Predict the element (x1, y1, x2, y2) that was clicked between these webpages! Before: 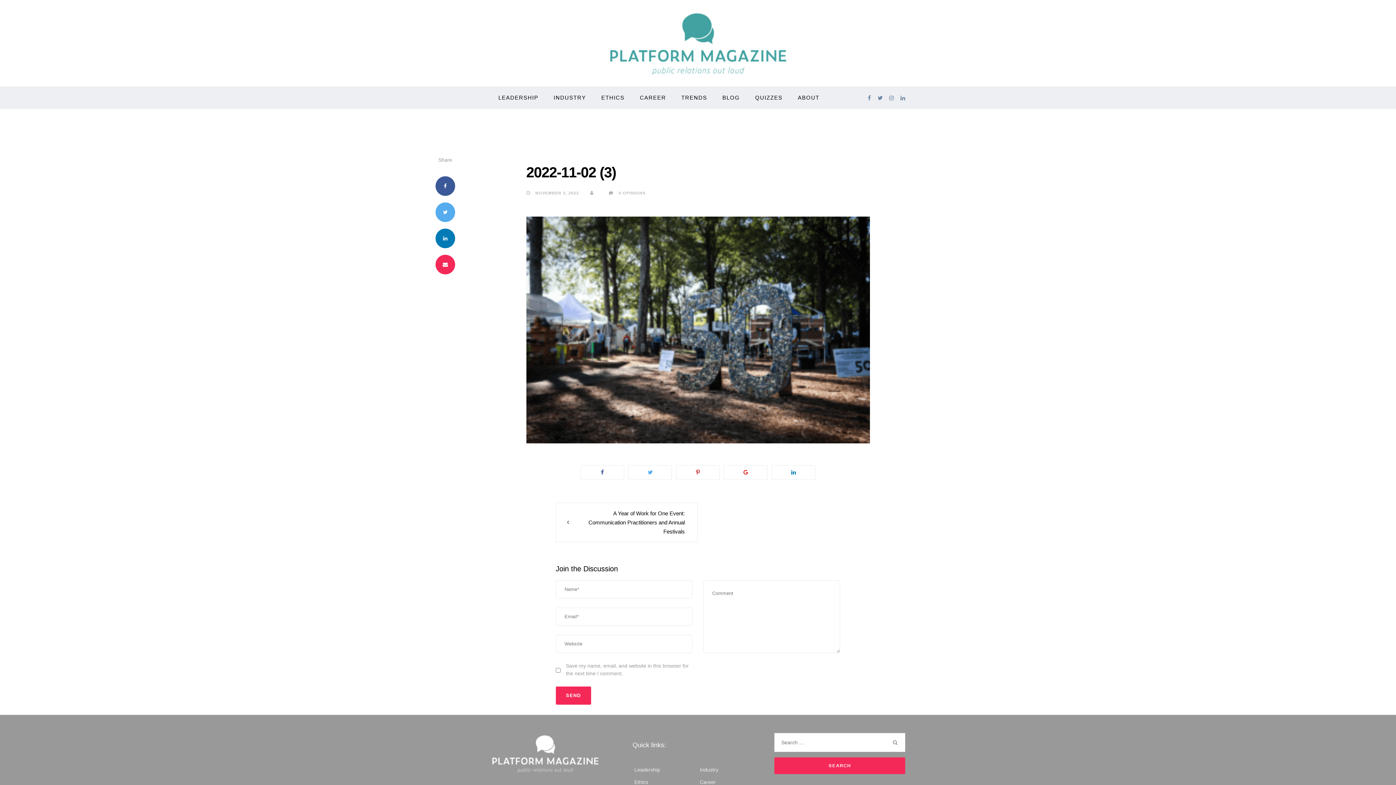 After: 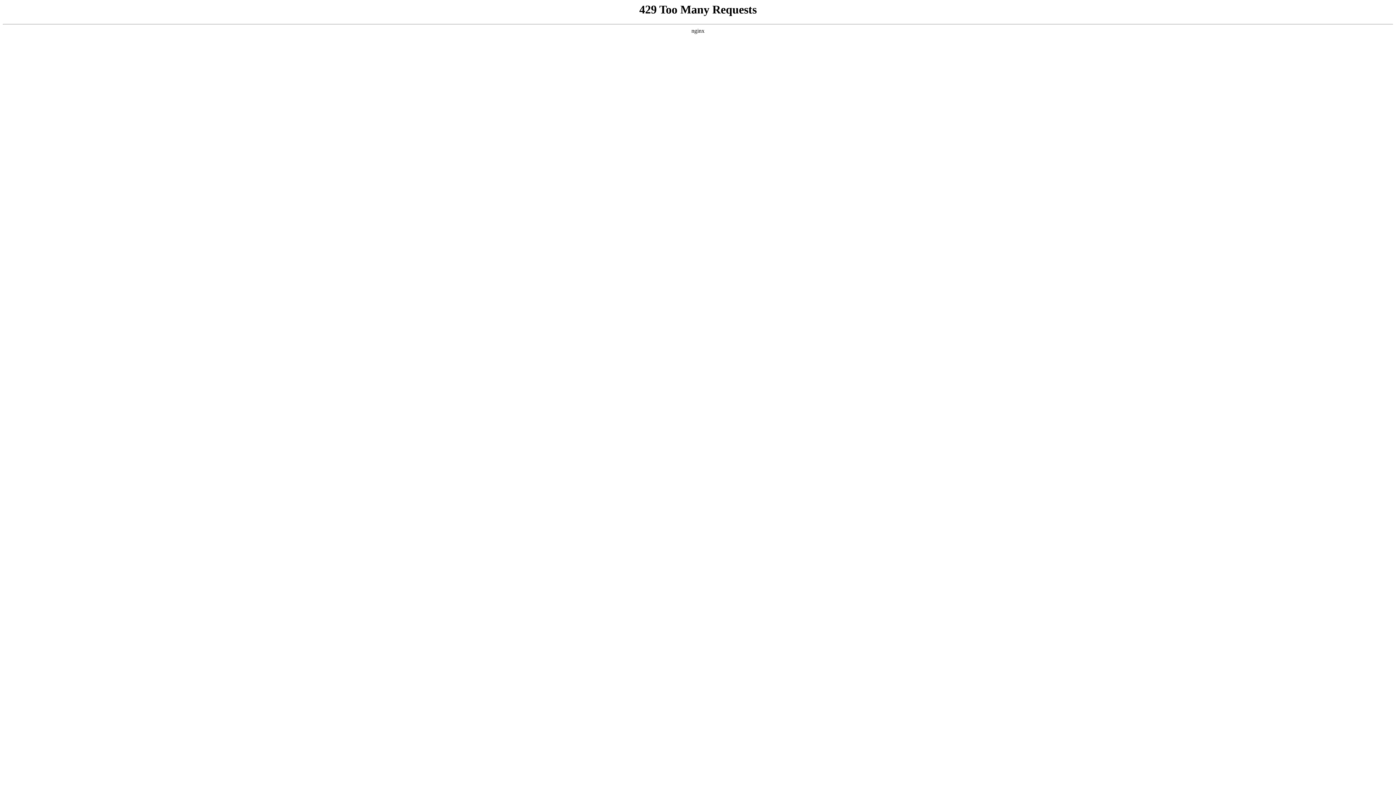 Action: bbox: (490, 733, 600, 774)